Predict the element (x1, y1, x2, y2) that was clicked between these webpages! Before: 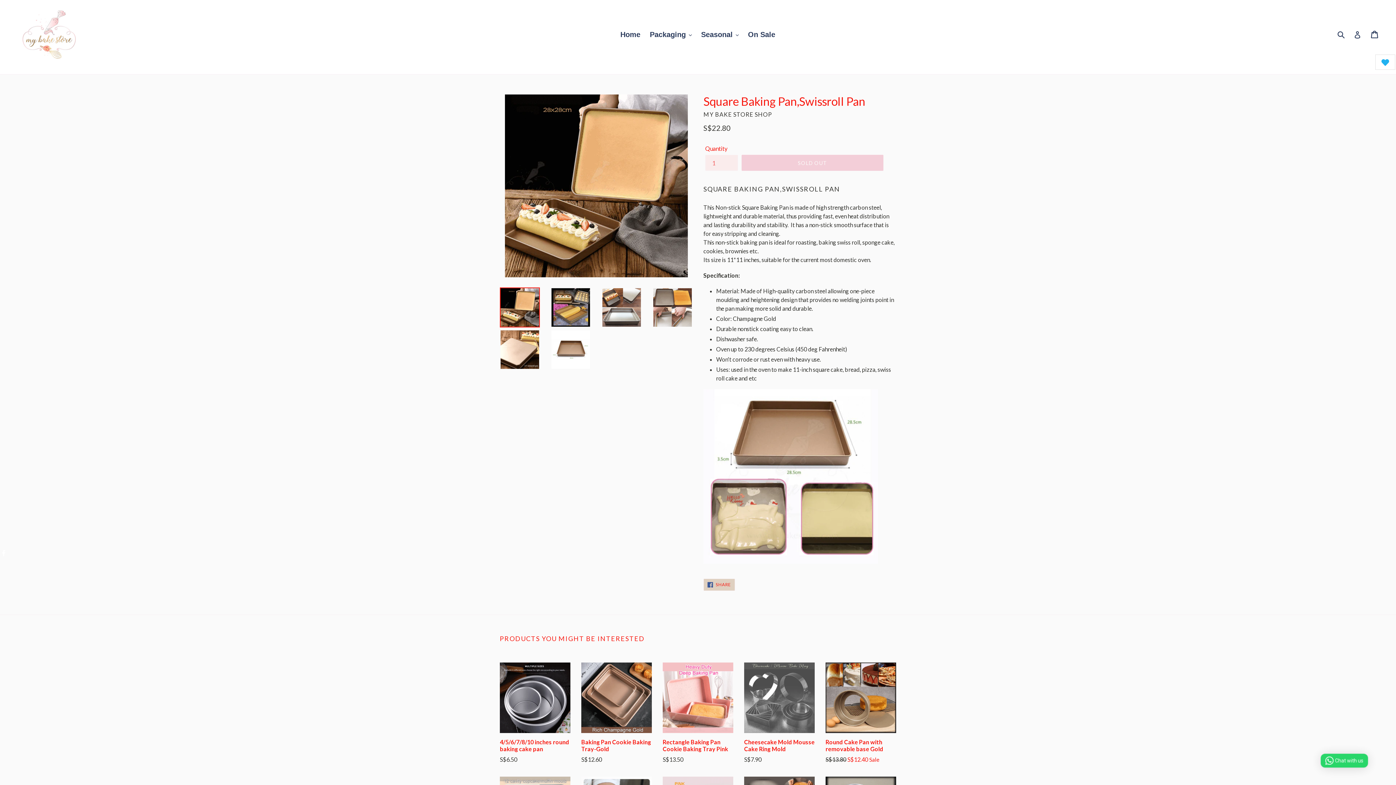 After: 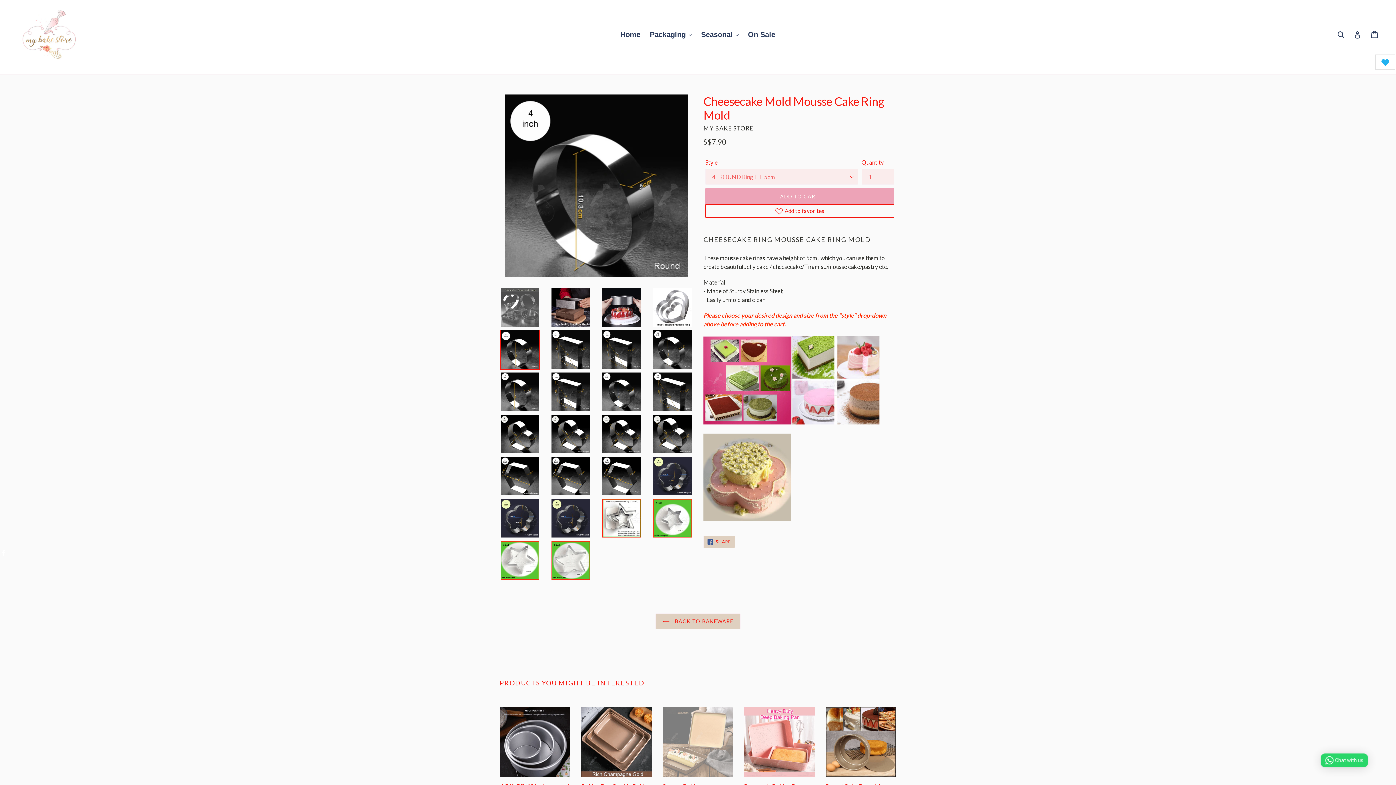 Action: bbox: (744, 662, 814, 764) label: Cheesecake Mold Mousse Cake Ring Mold
S$7.90